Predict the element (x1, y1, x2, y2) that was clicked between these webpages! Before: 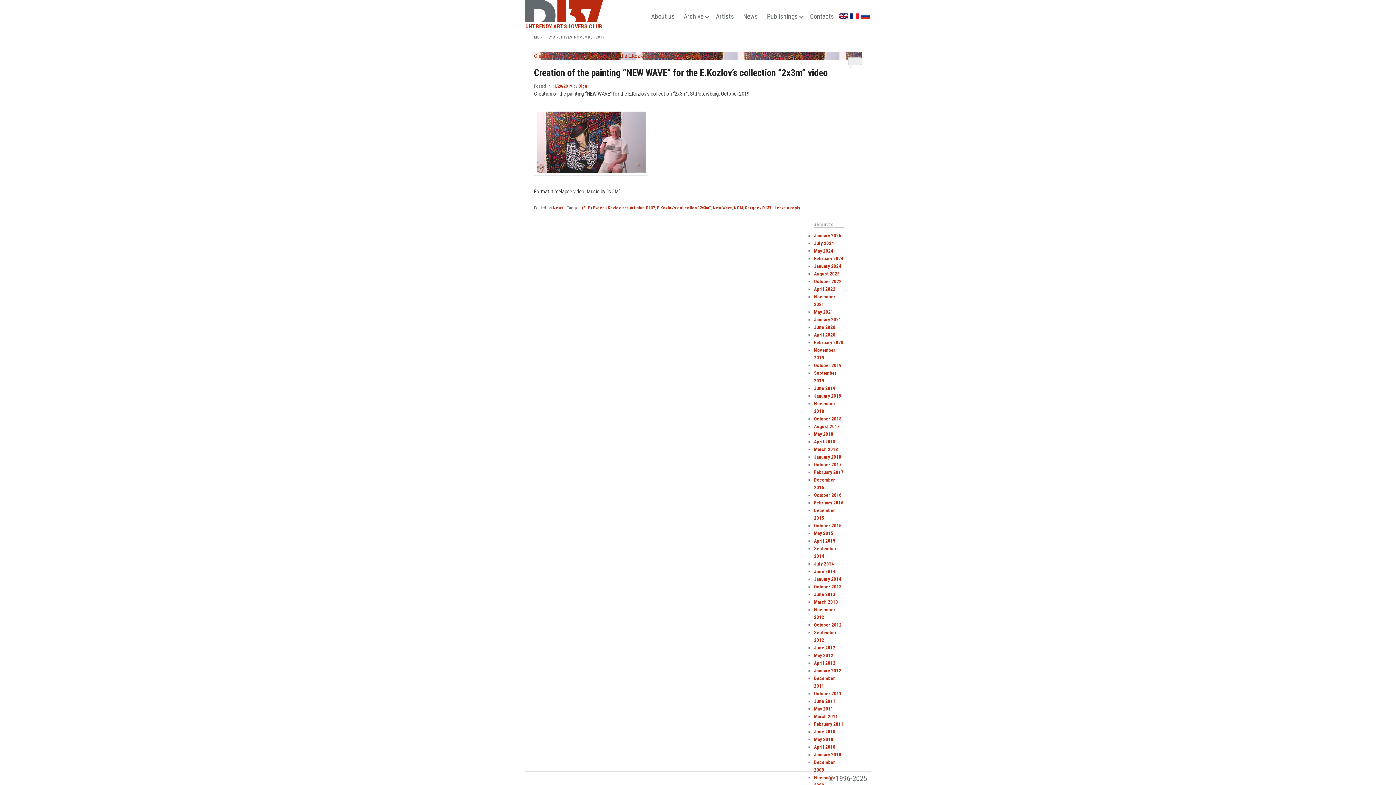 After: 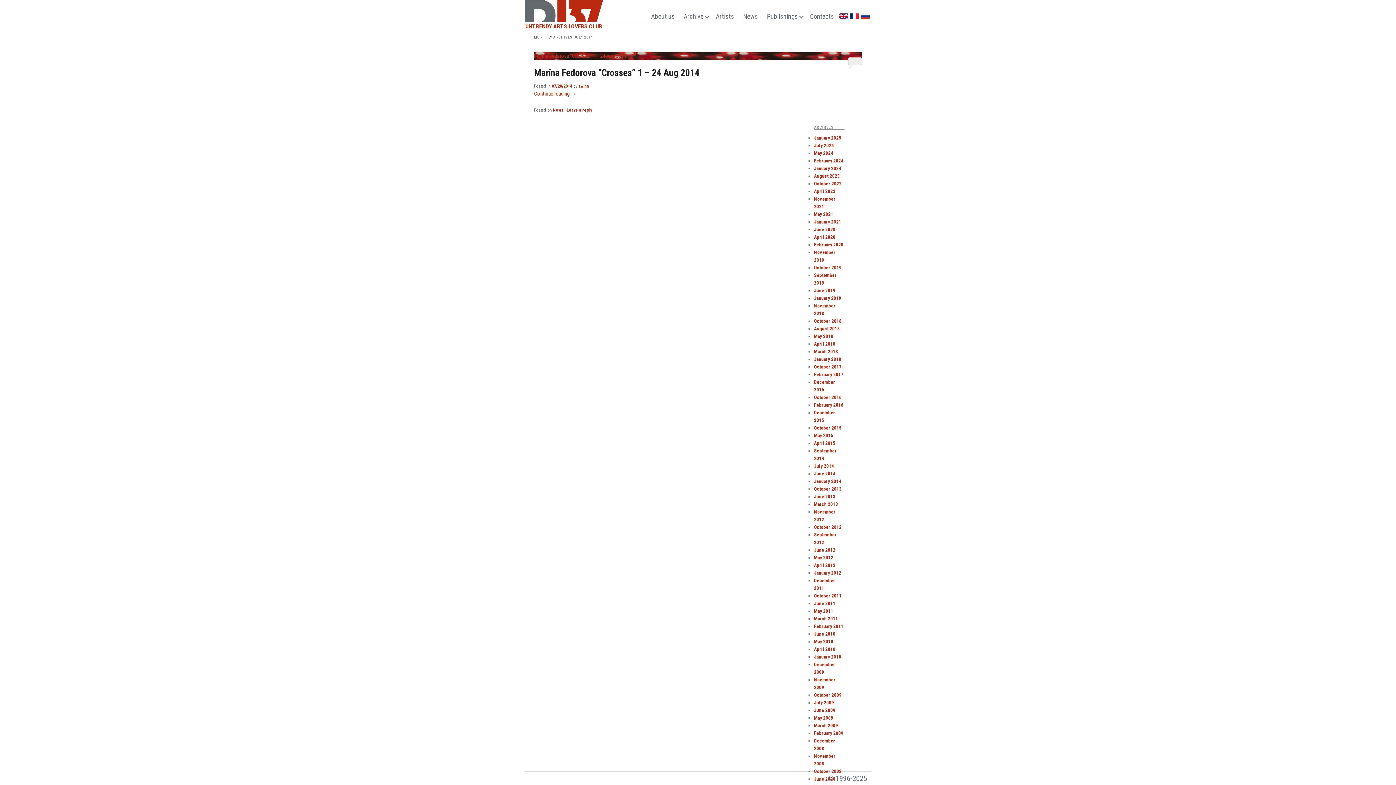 Action: bbox: (814, 561, 834, 566) label: July 2014